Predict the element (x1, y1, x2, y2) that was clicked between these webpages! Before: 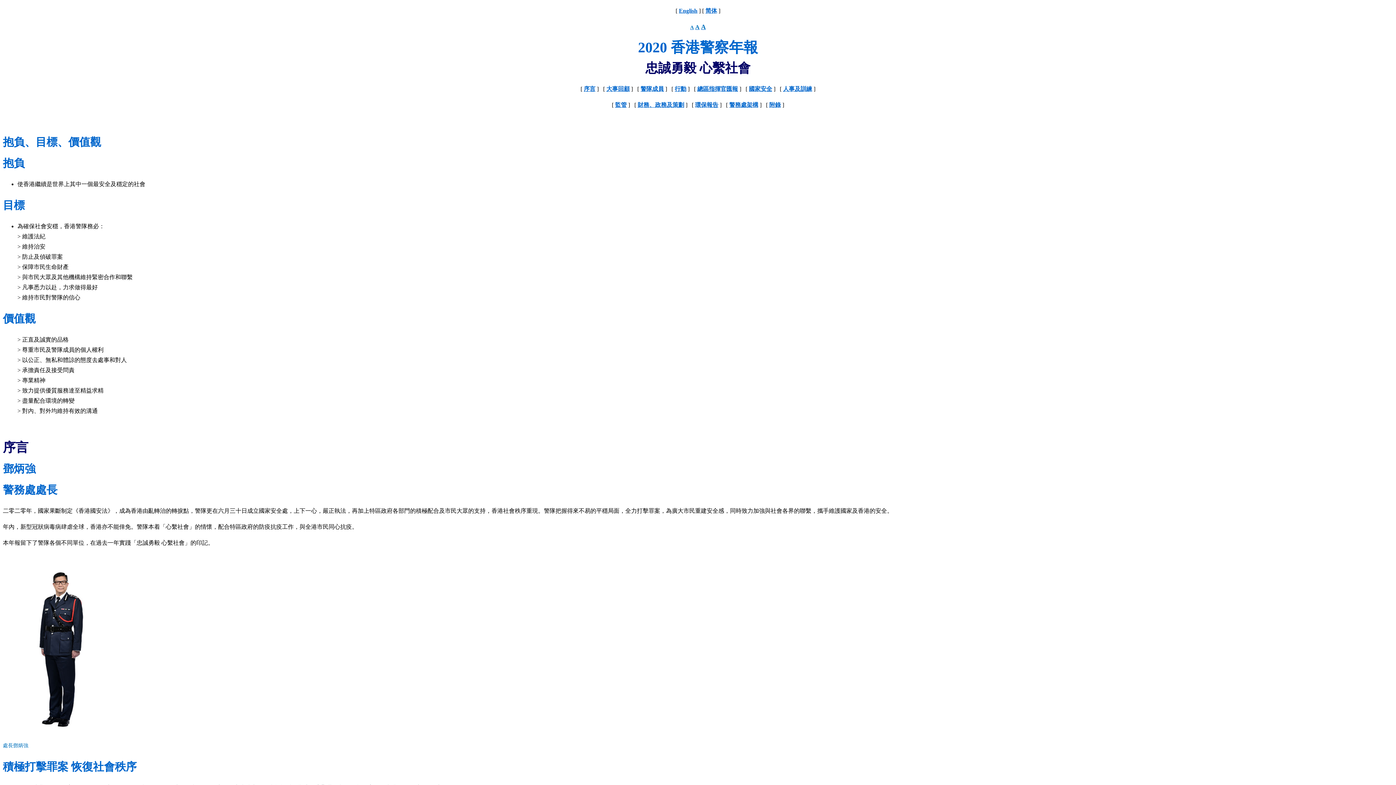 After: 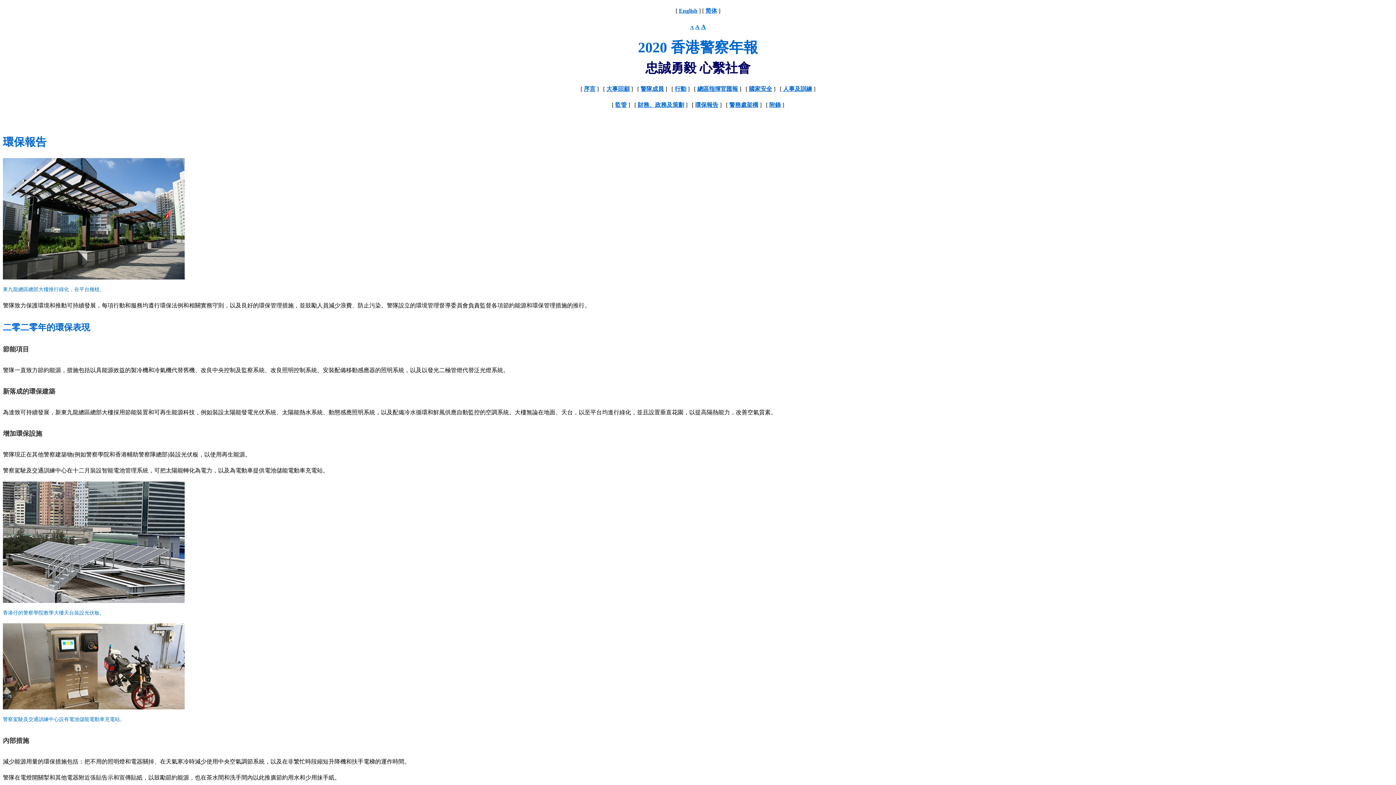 Action: label: 環保報告 bbox: (695, 101, 718, 107)